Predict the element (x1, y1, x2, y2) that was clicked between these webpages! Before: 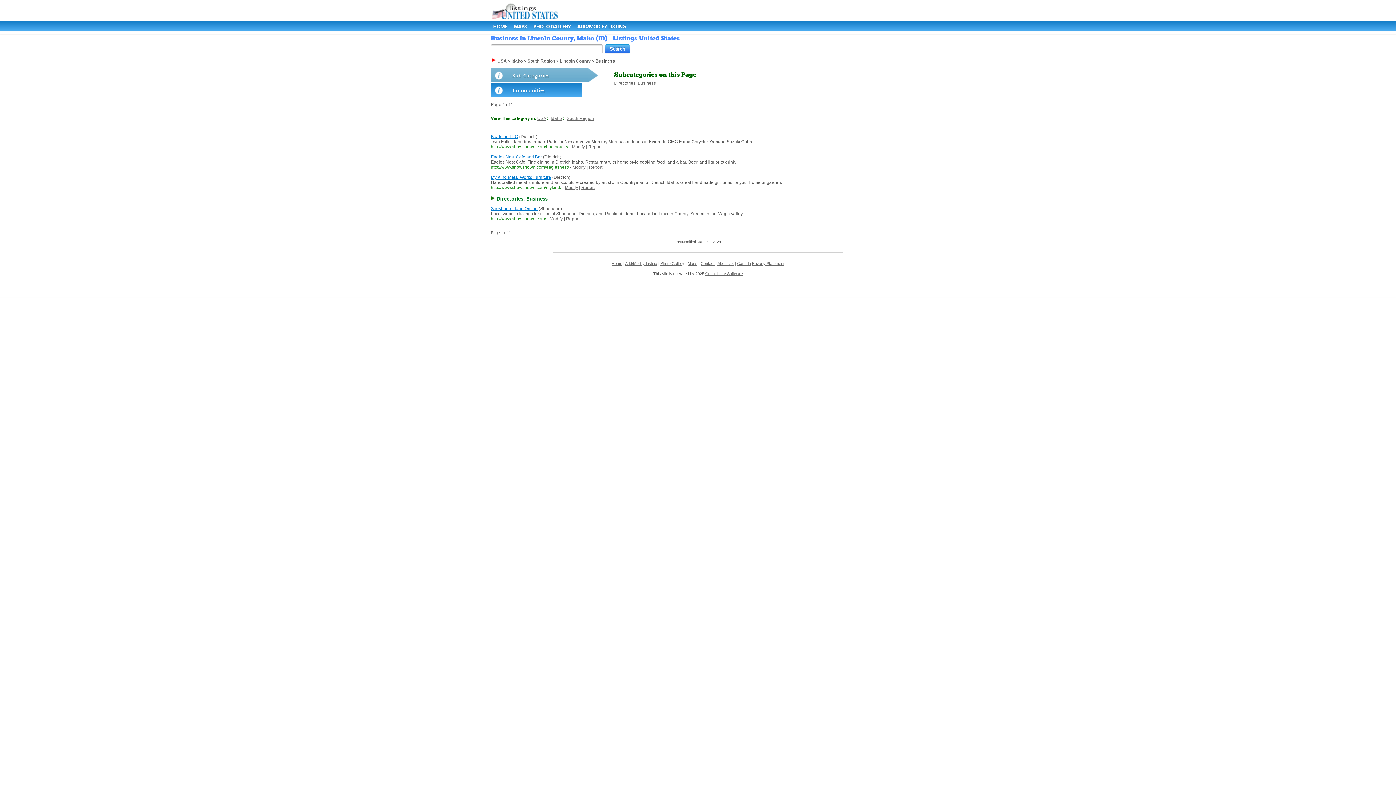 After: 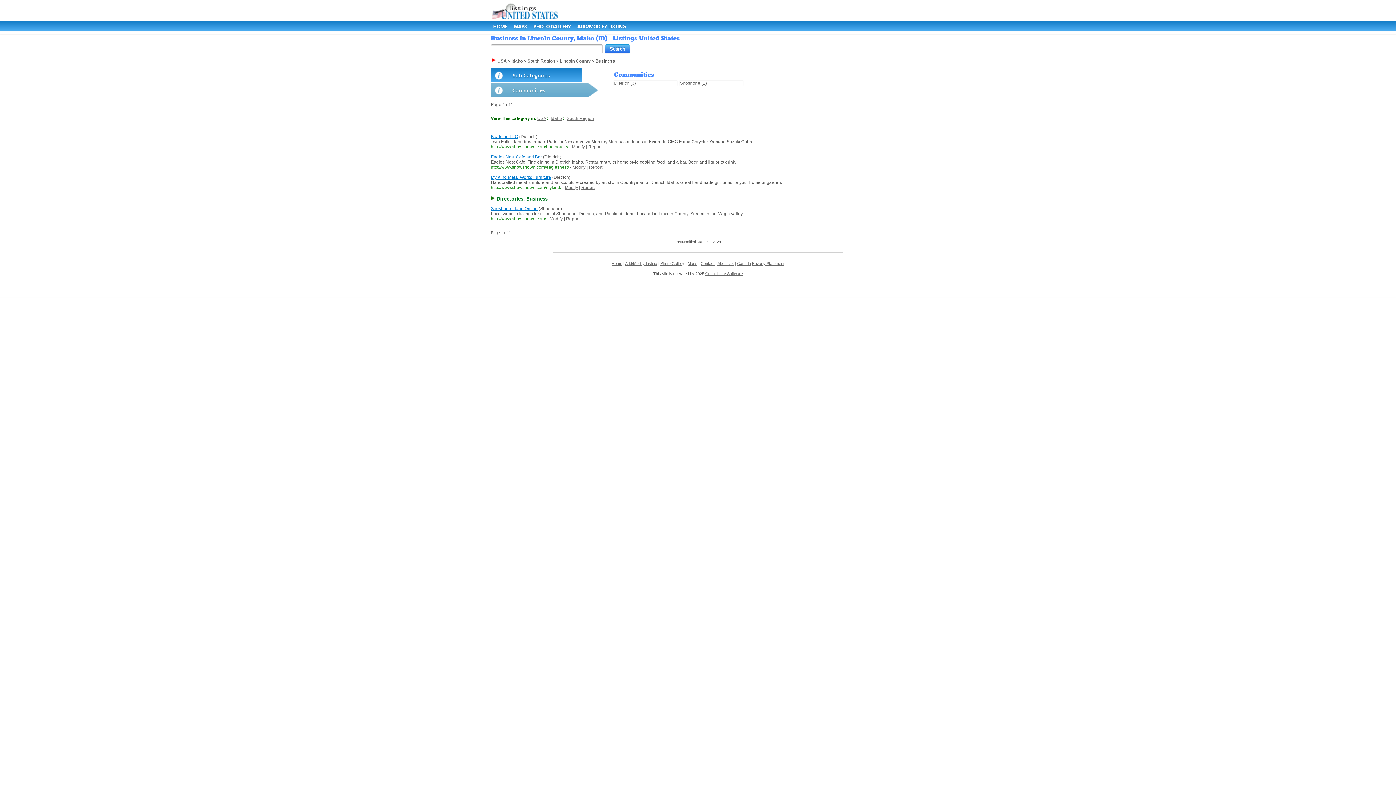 Action: label: Communities bbox: (490, 83, 581, 97)